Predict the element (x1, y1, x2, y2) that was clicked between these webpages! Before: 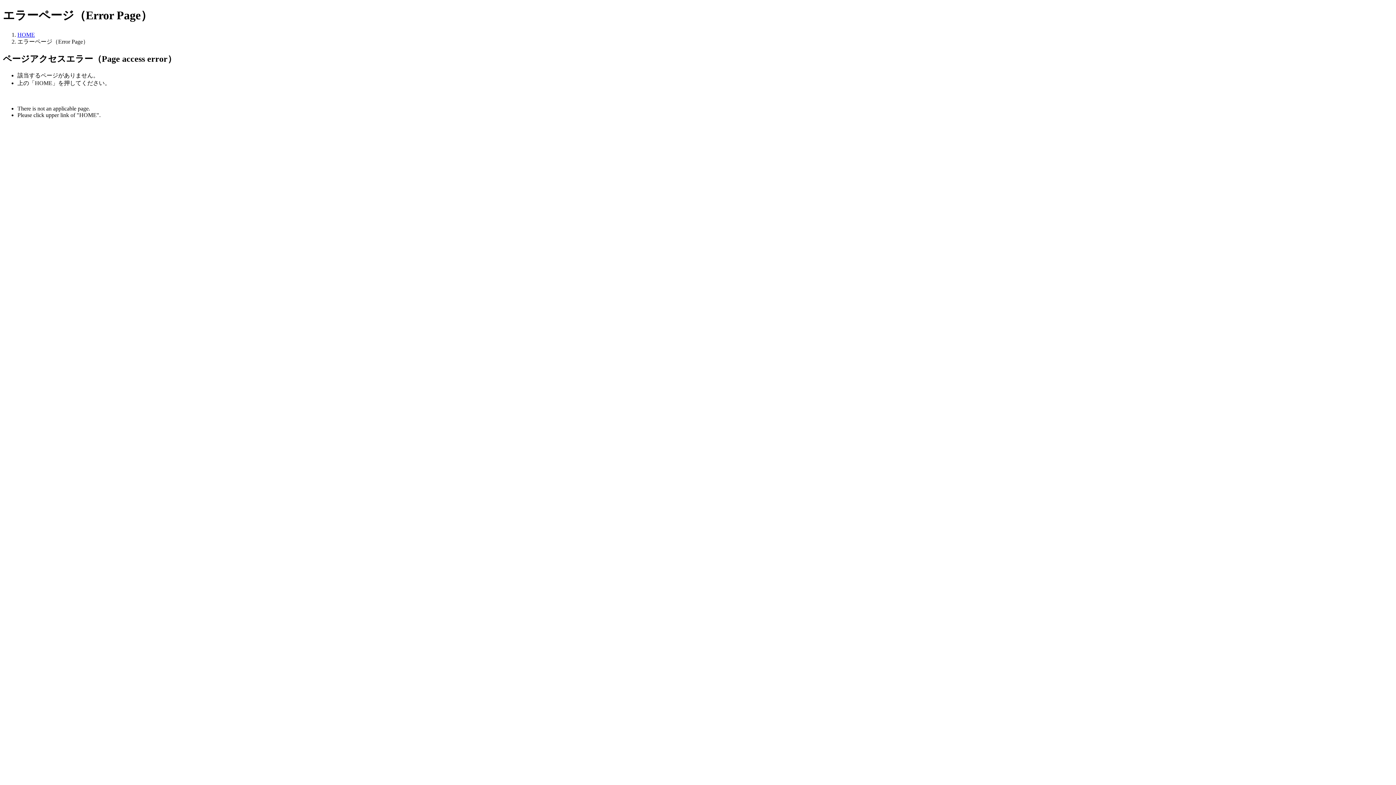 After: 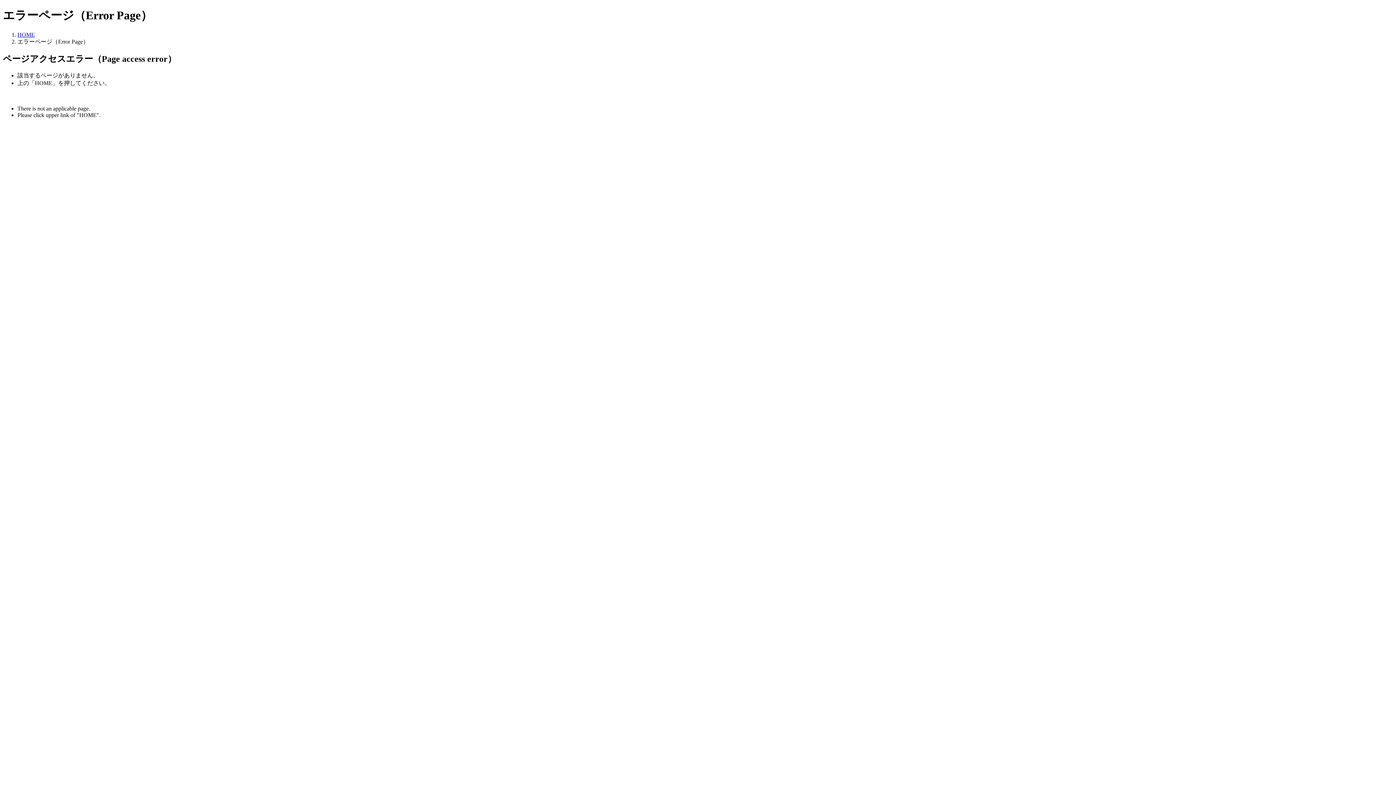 Action: bbox: (17, 31, 34, 37) label: HOME